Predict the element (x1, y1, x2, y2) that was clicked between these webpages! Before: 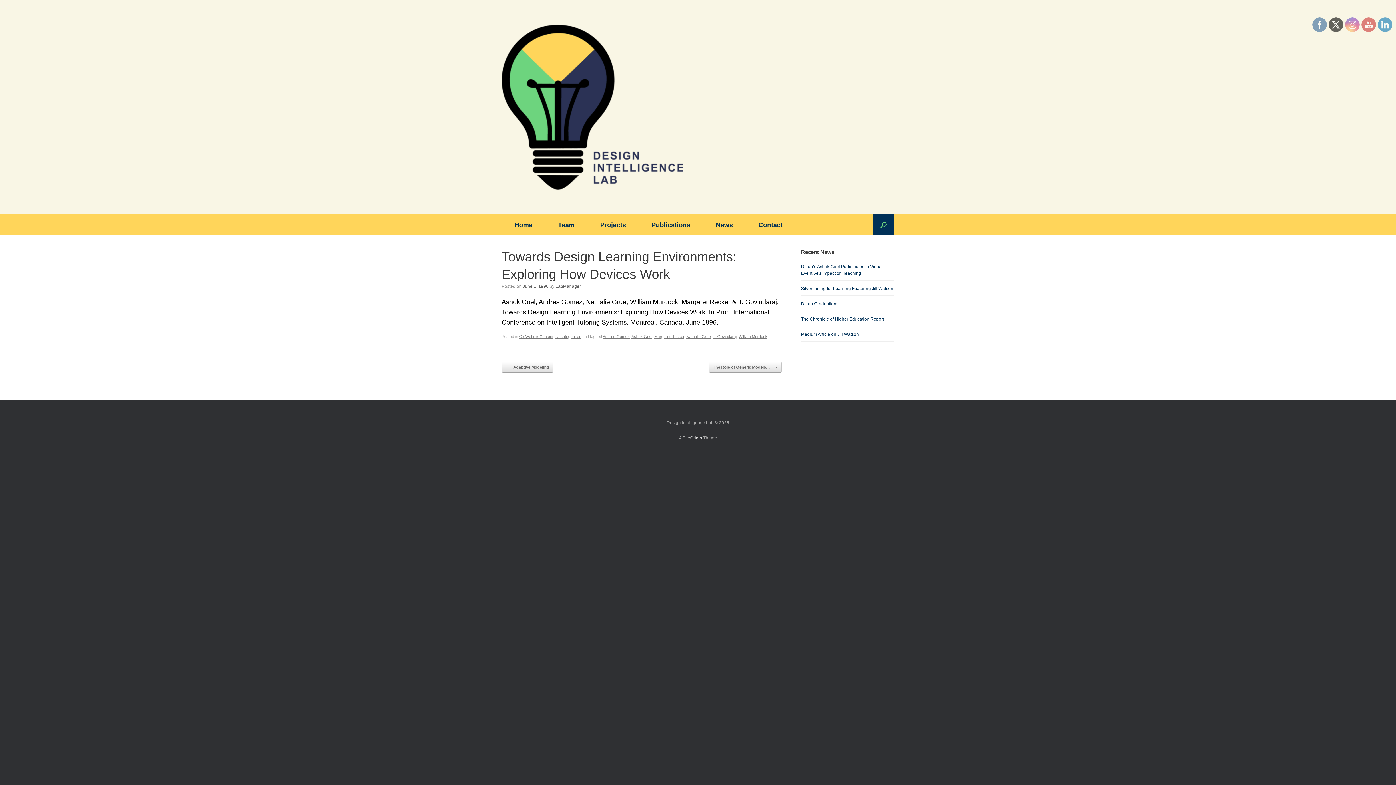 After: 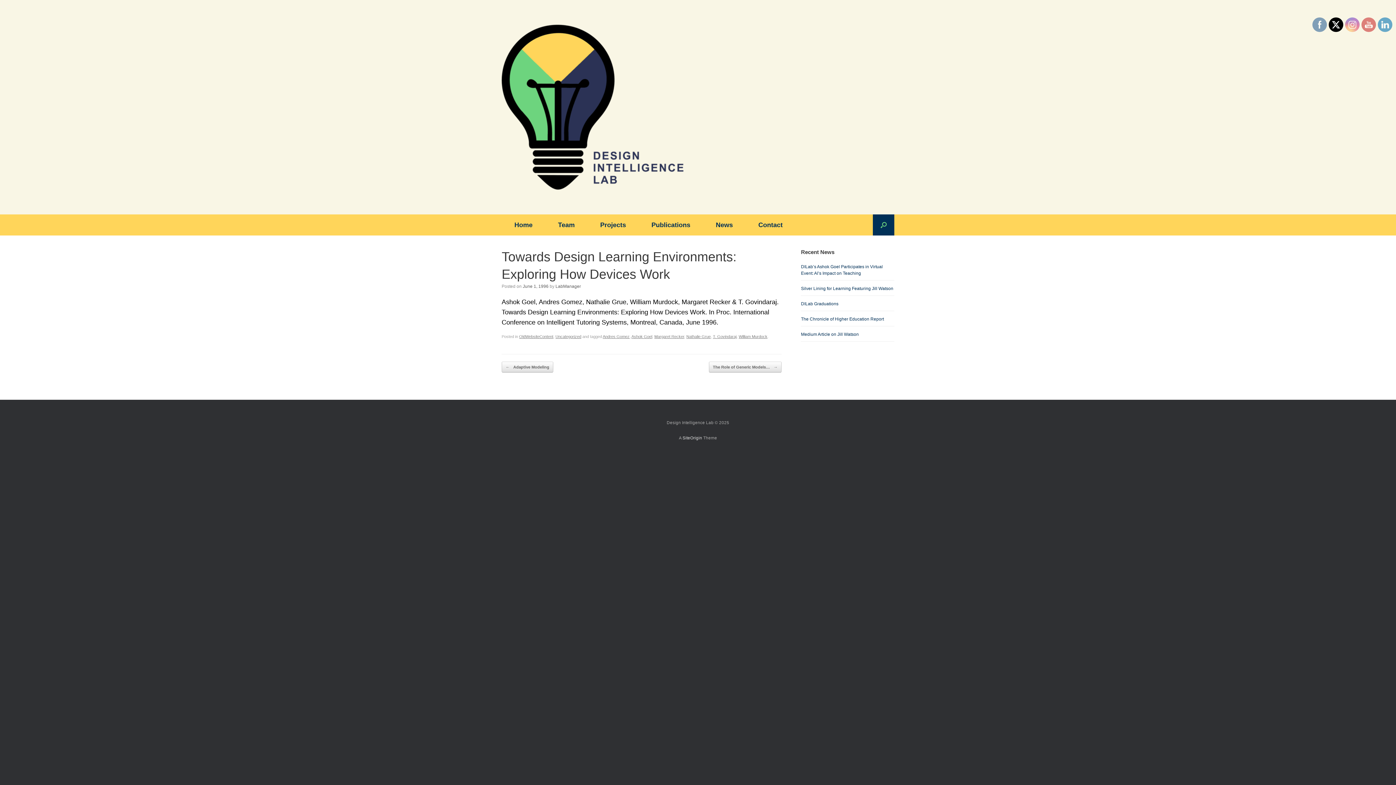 Action: bbox: (1329, 17, 1343, 32)